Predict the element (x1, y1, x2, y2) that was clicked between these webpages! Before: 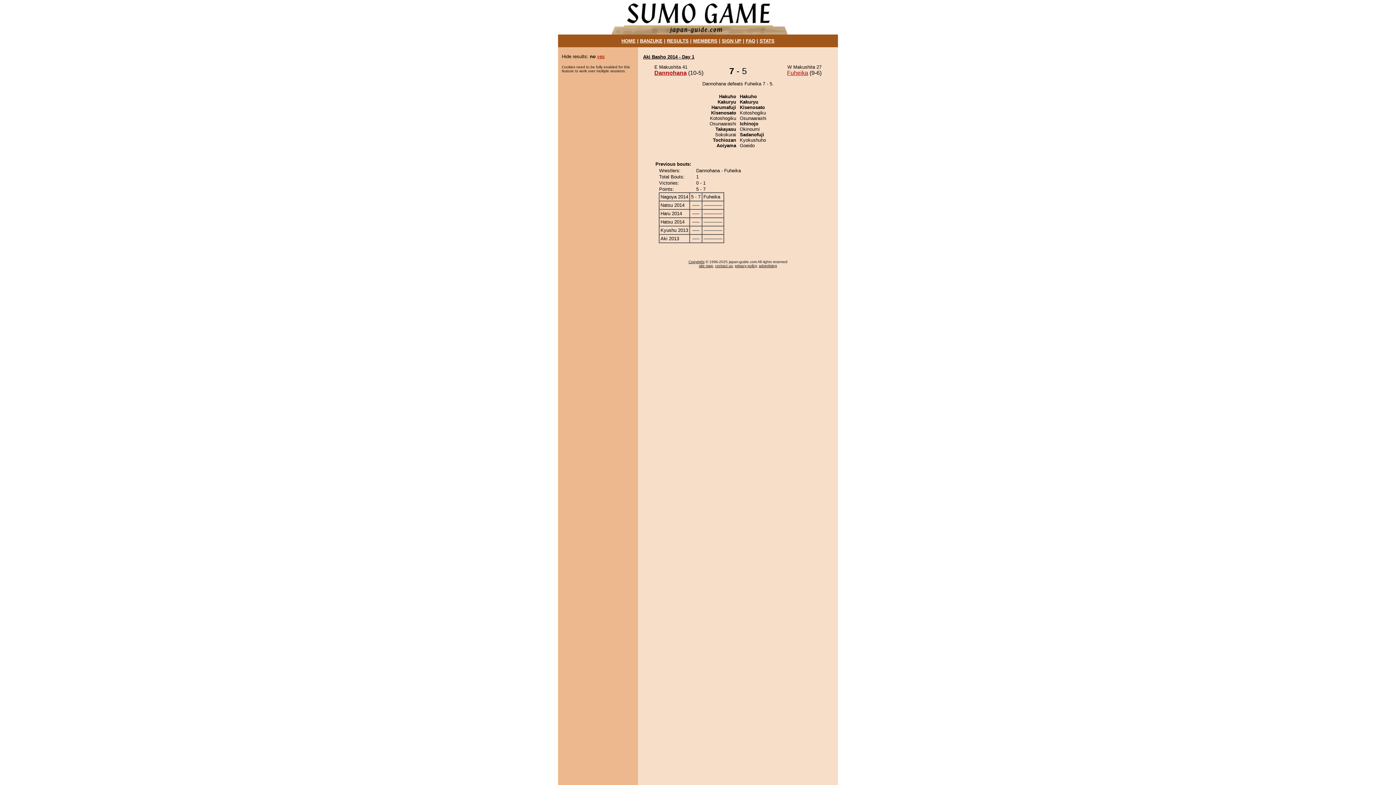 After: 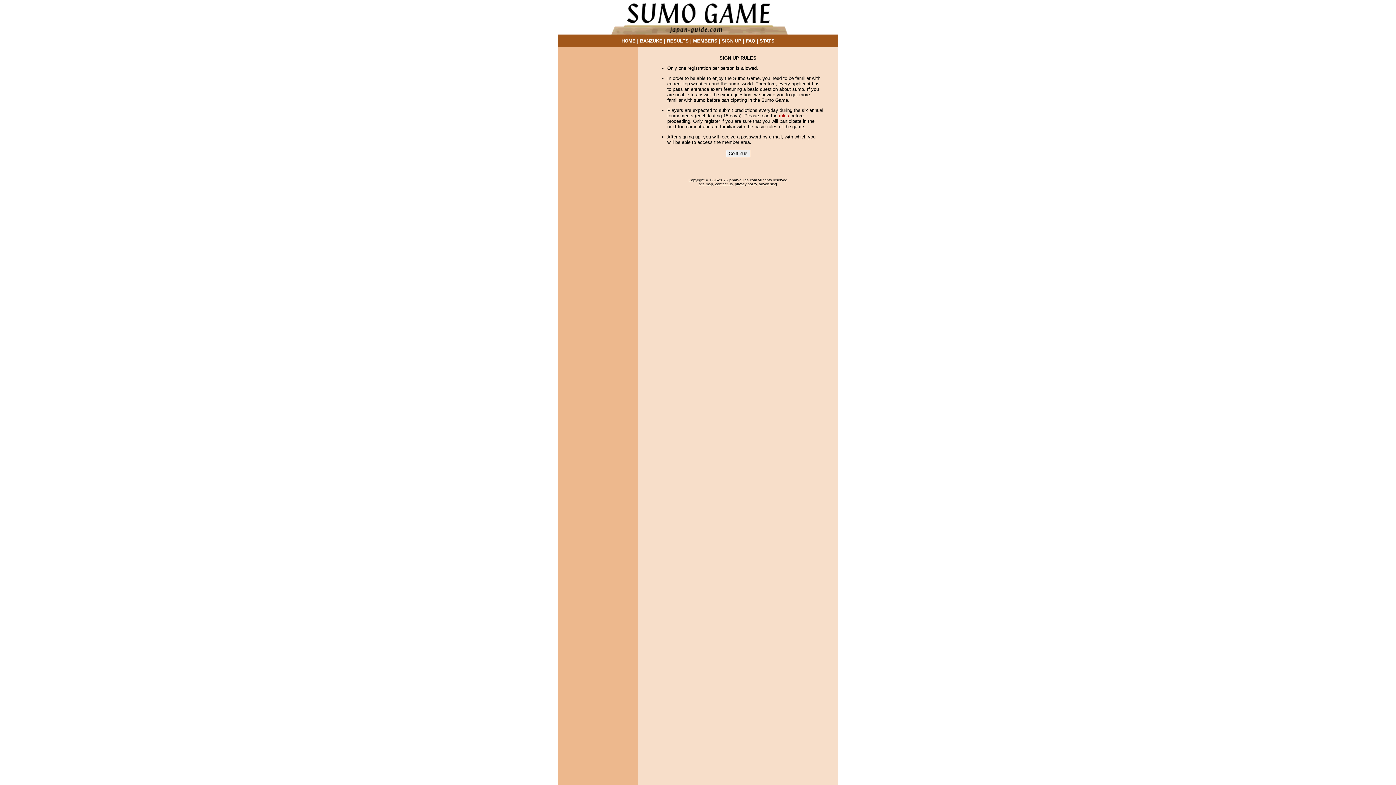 Action: bbox: (722, 38, 741, 43) label: SIGN UP